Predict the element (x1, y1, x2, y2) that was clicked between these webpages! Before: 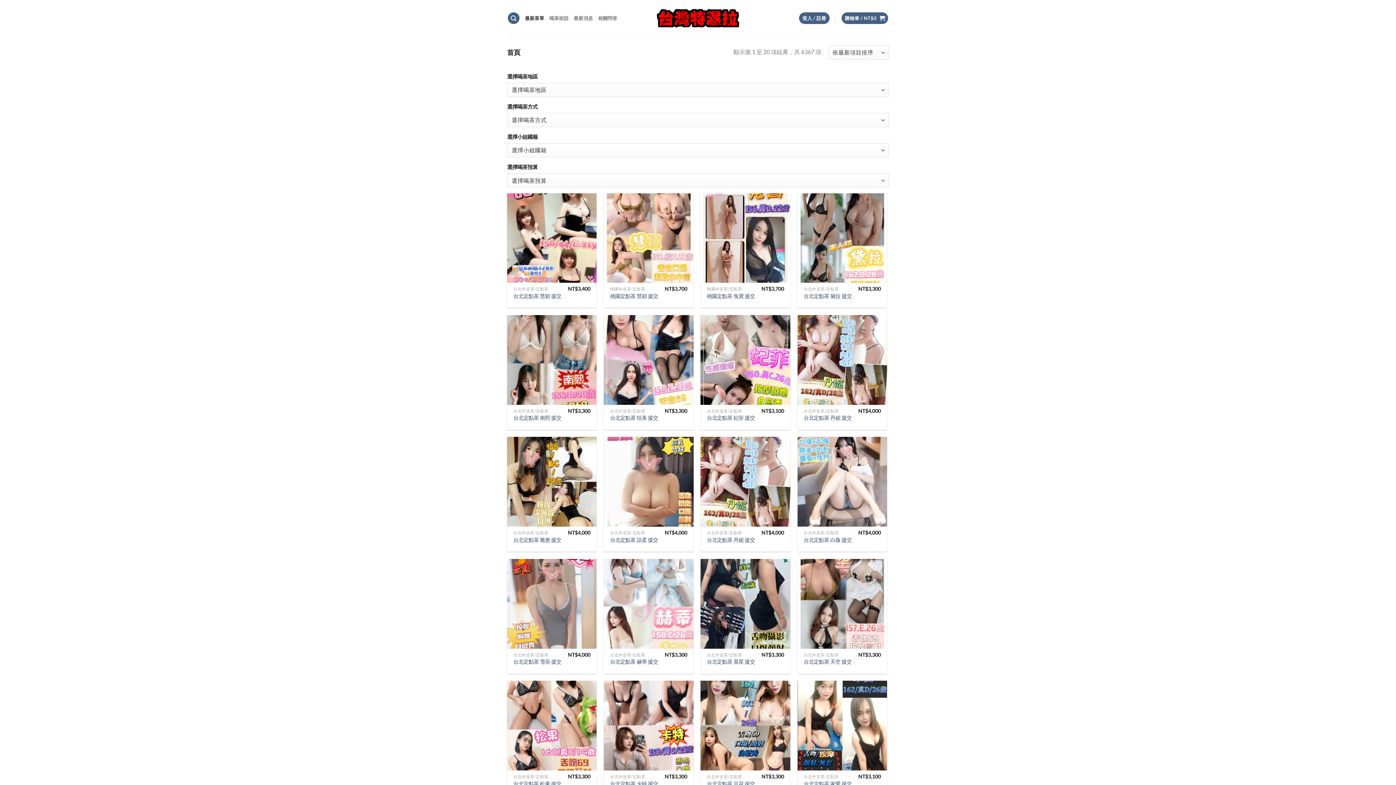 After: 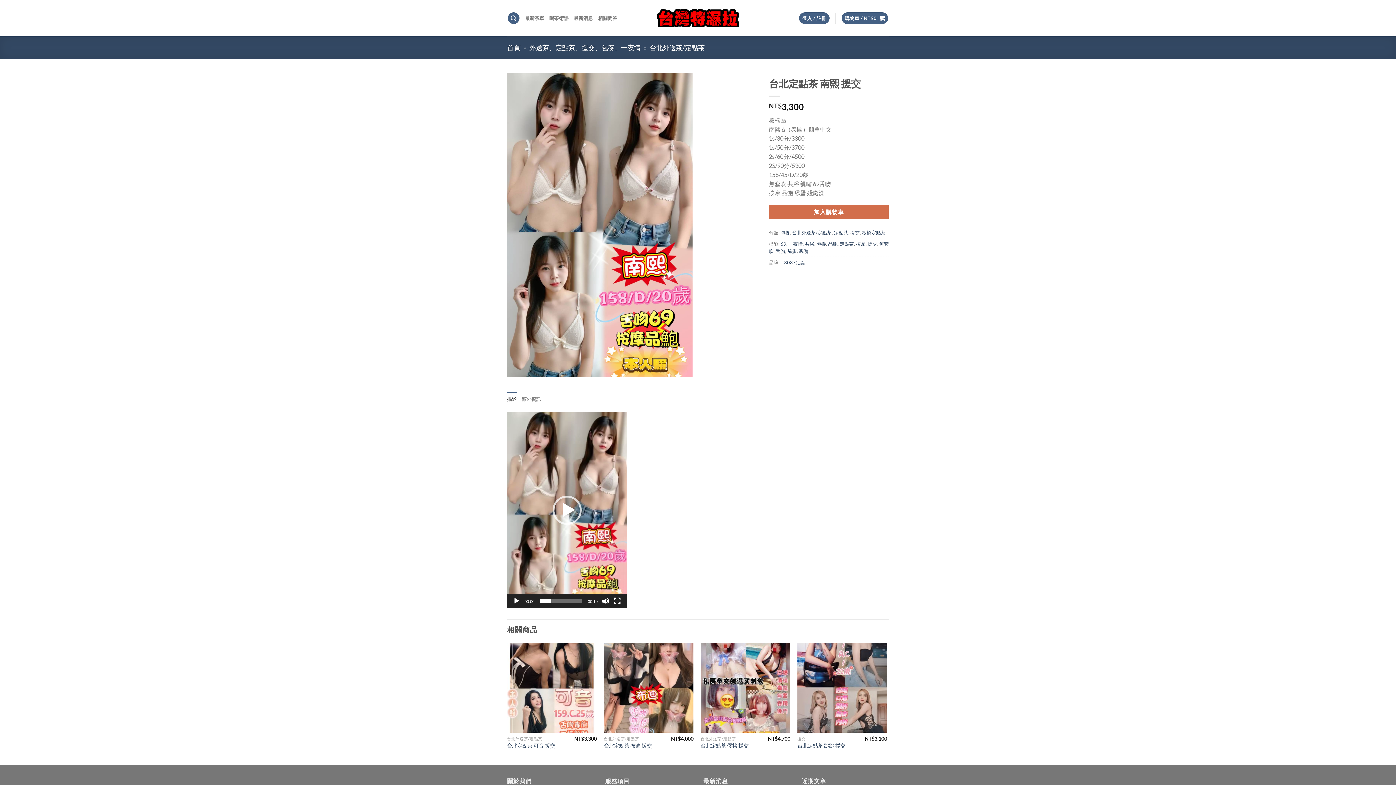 Action: bbox: (513, 415, 561, 421) label: 台北定點茶 南熙 援交